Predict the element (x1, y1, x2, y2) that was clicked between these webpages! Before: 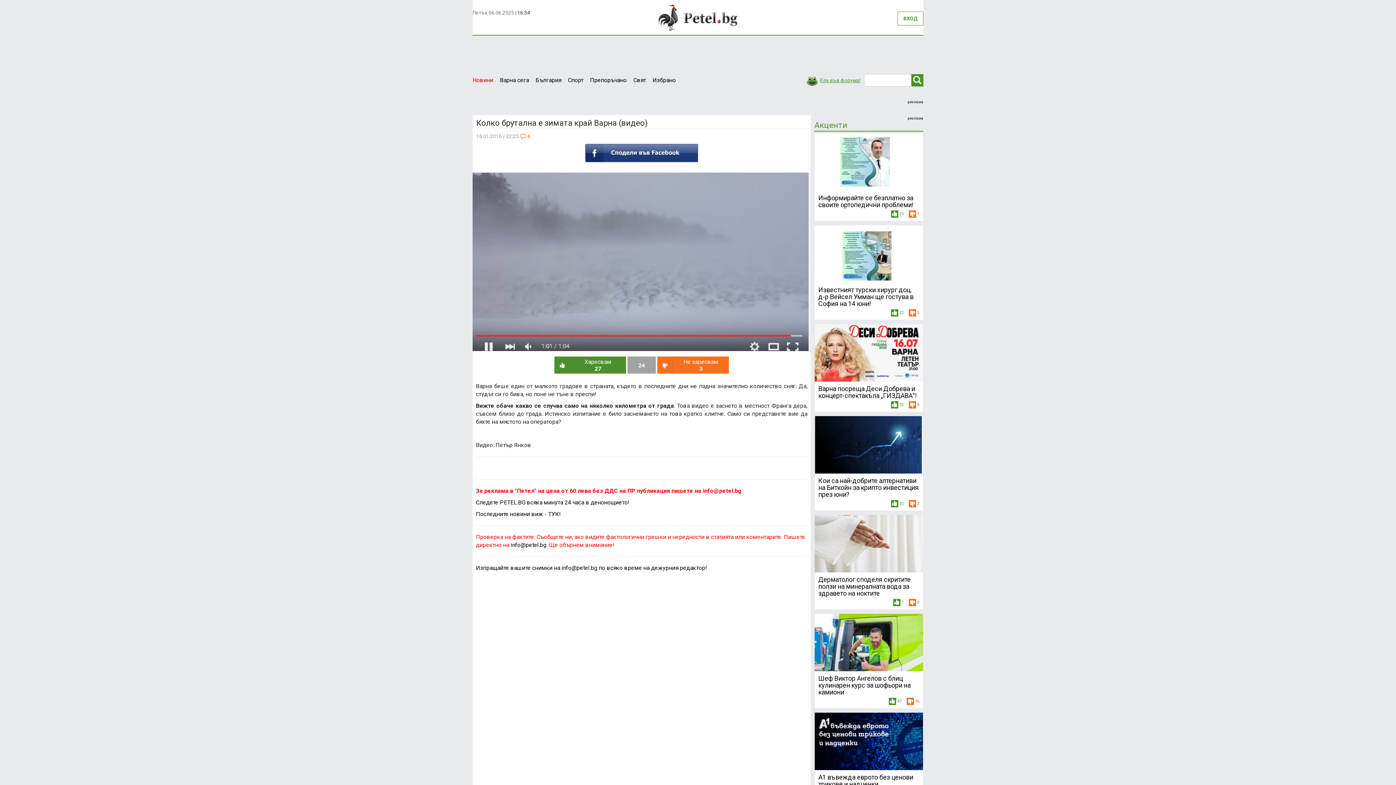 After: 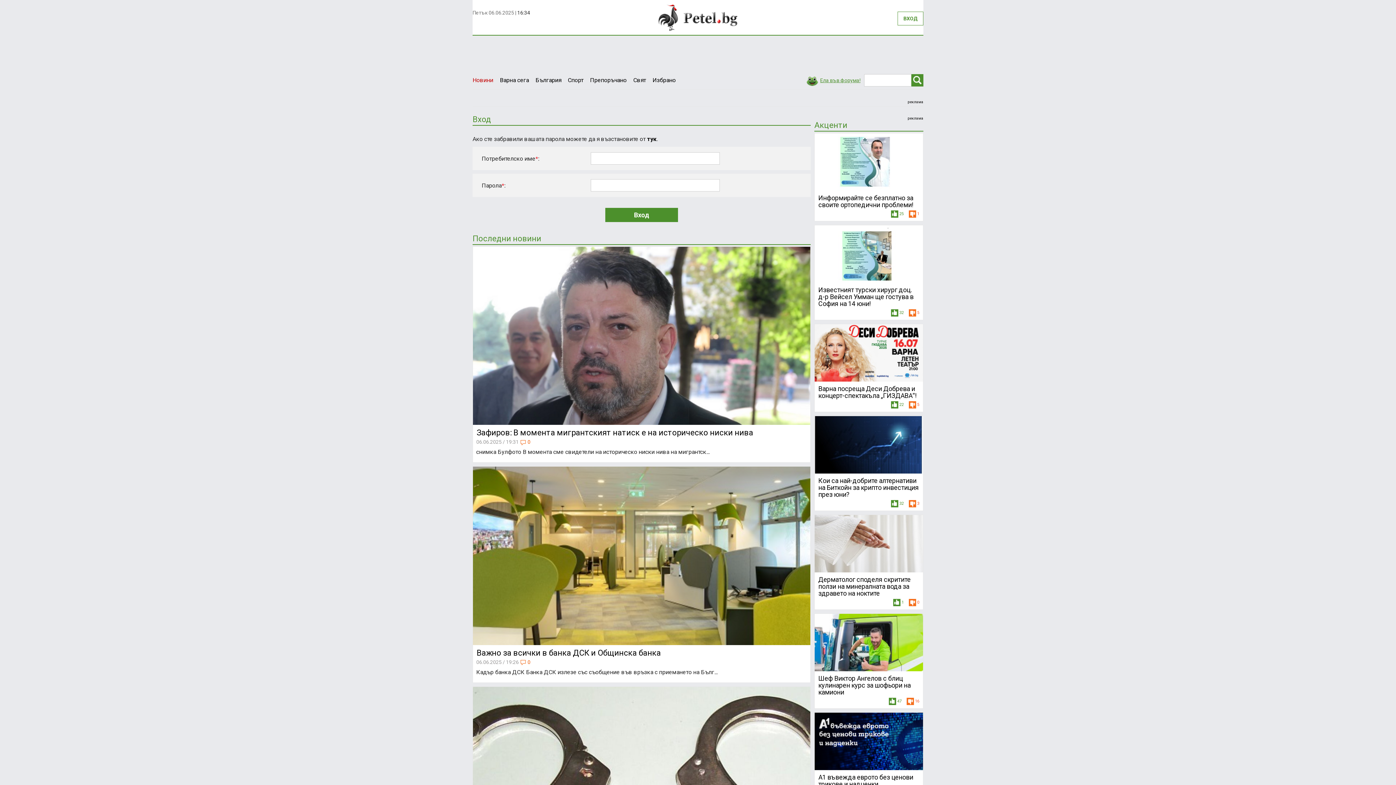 Action: bbox: (897, 11, 923, 25) label: ВХОД